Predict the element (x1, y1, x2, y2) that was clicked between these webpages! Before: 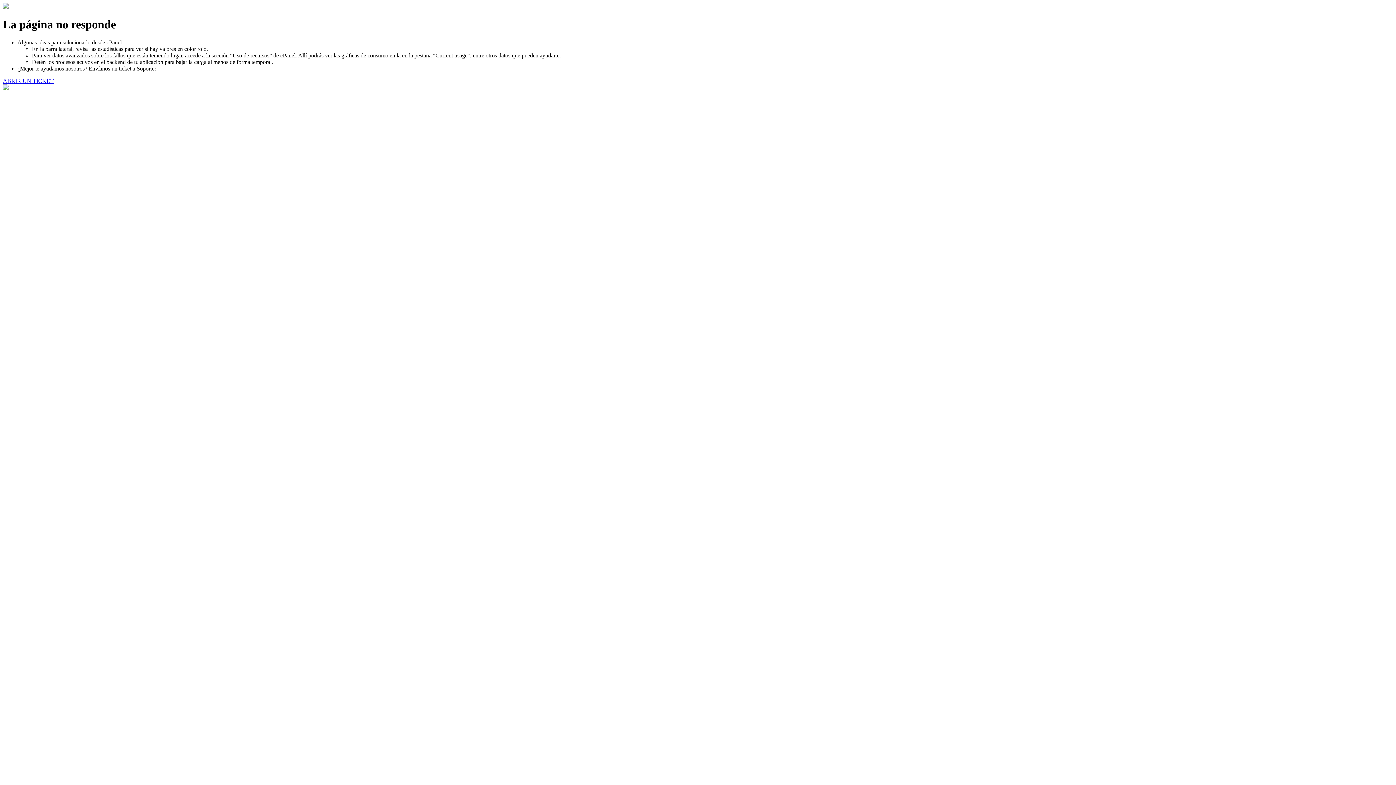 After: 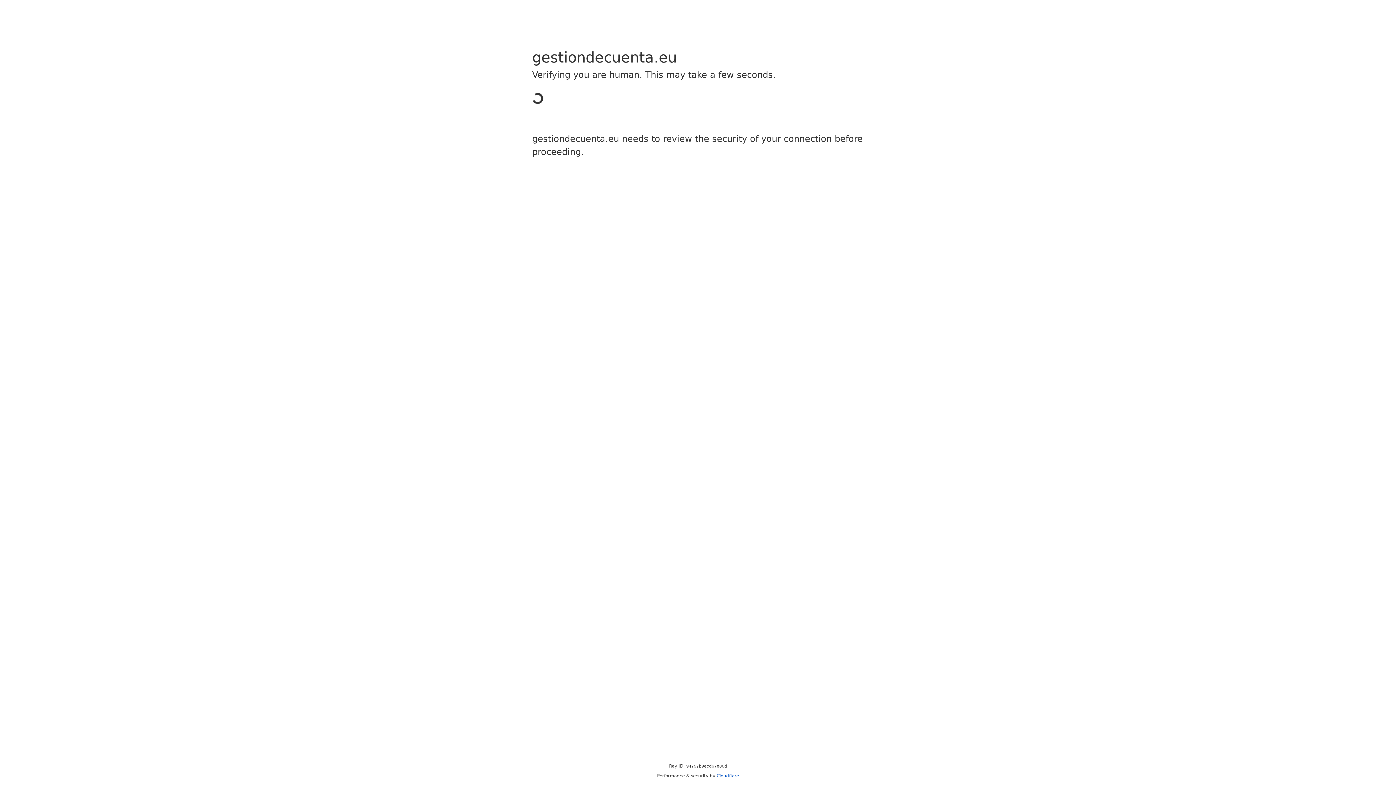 Action: bbox: (2, 77, 53, 83) label: ABRIR UN TICKET